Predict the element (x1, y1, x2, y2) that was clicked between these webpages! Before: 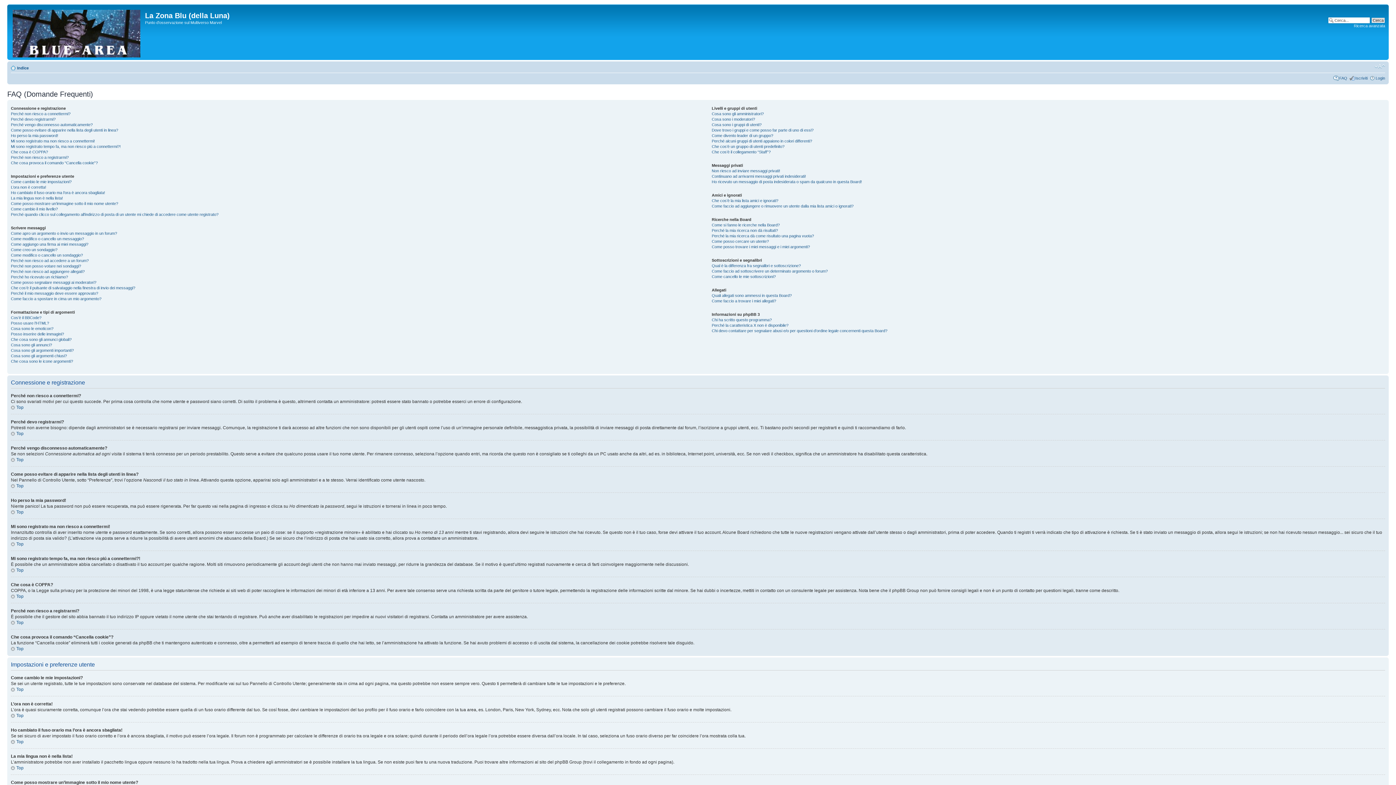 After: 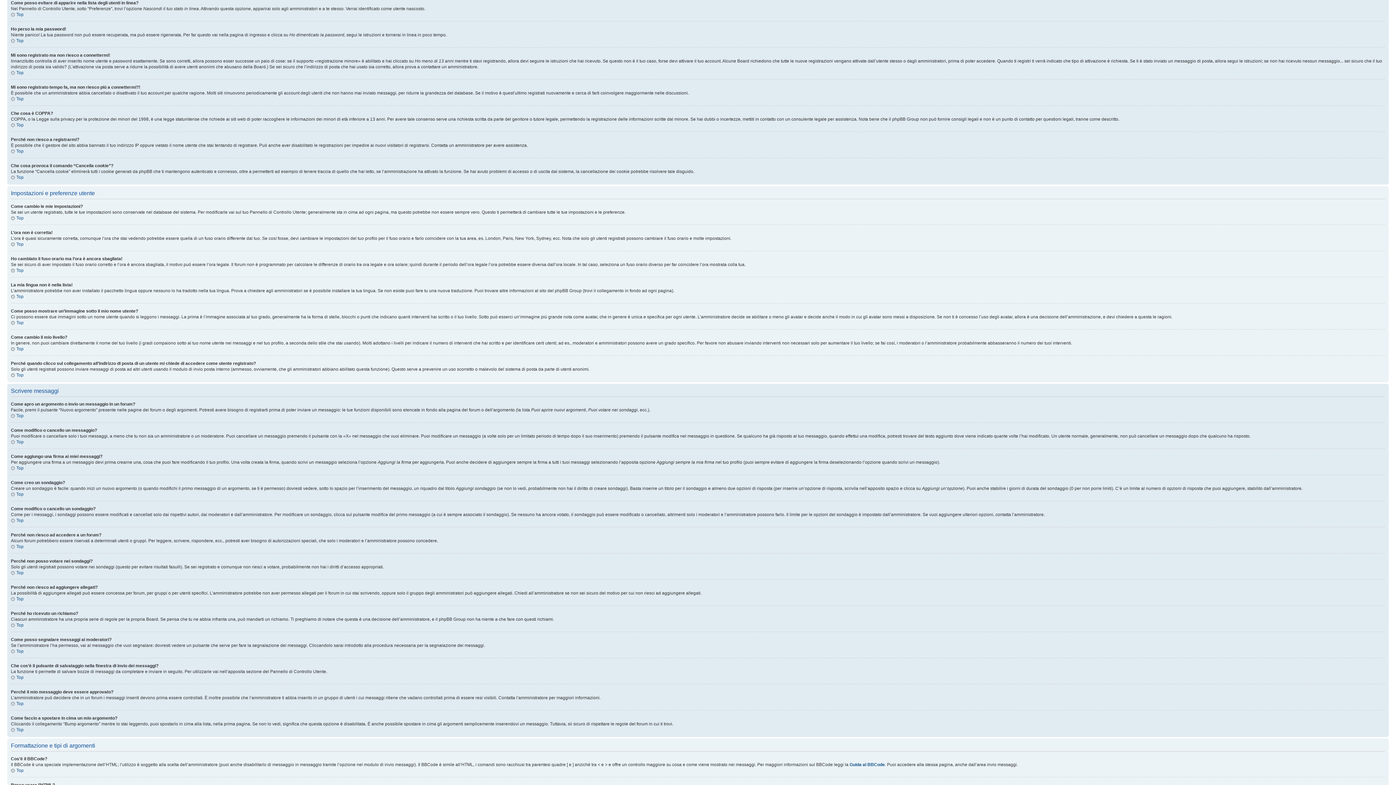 Action: bbox: (10, 128, 118, 132) label: Come posso evitare di apparire nella lista degli utenti in linea?